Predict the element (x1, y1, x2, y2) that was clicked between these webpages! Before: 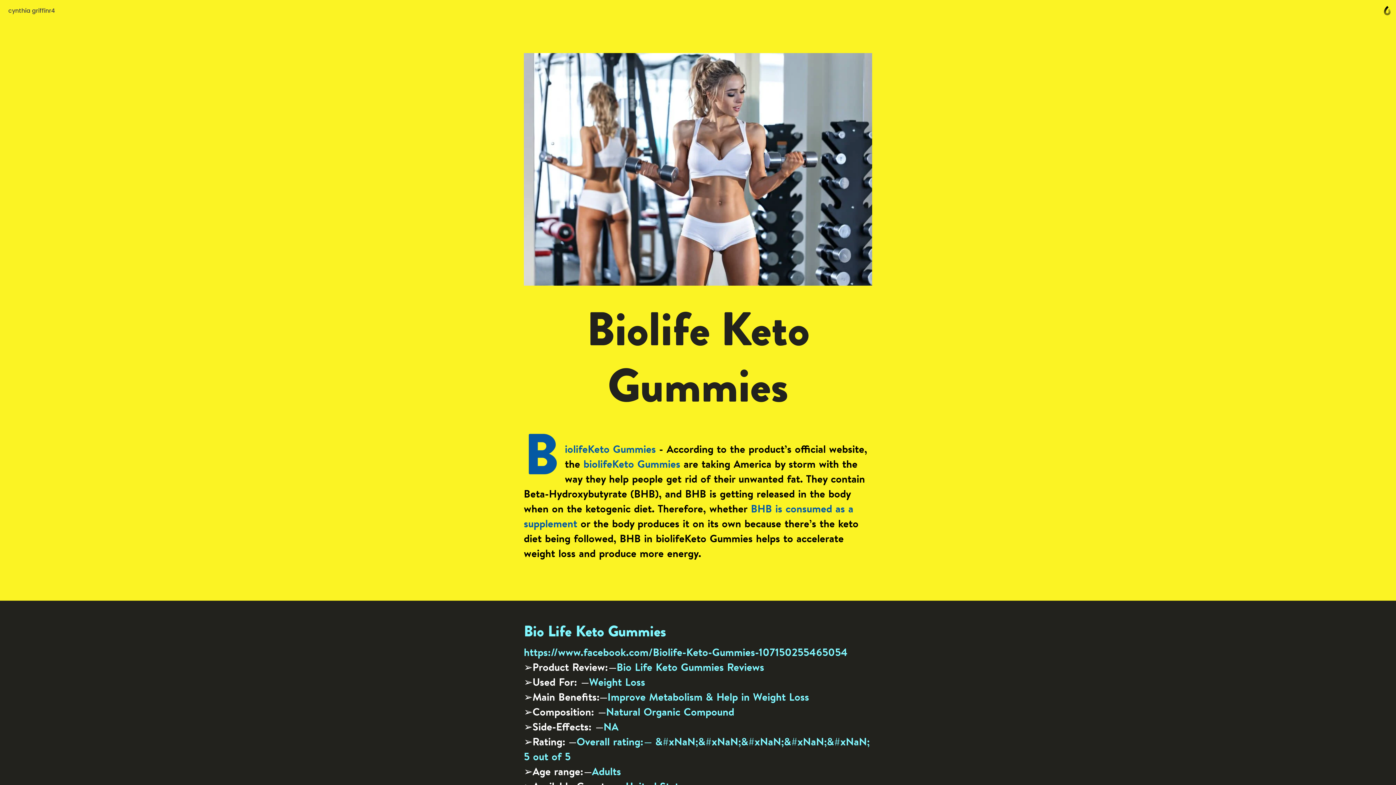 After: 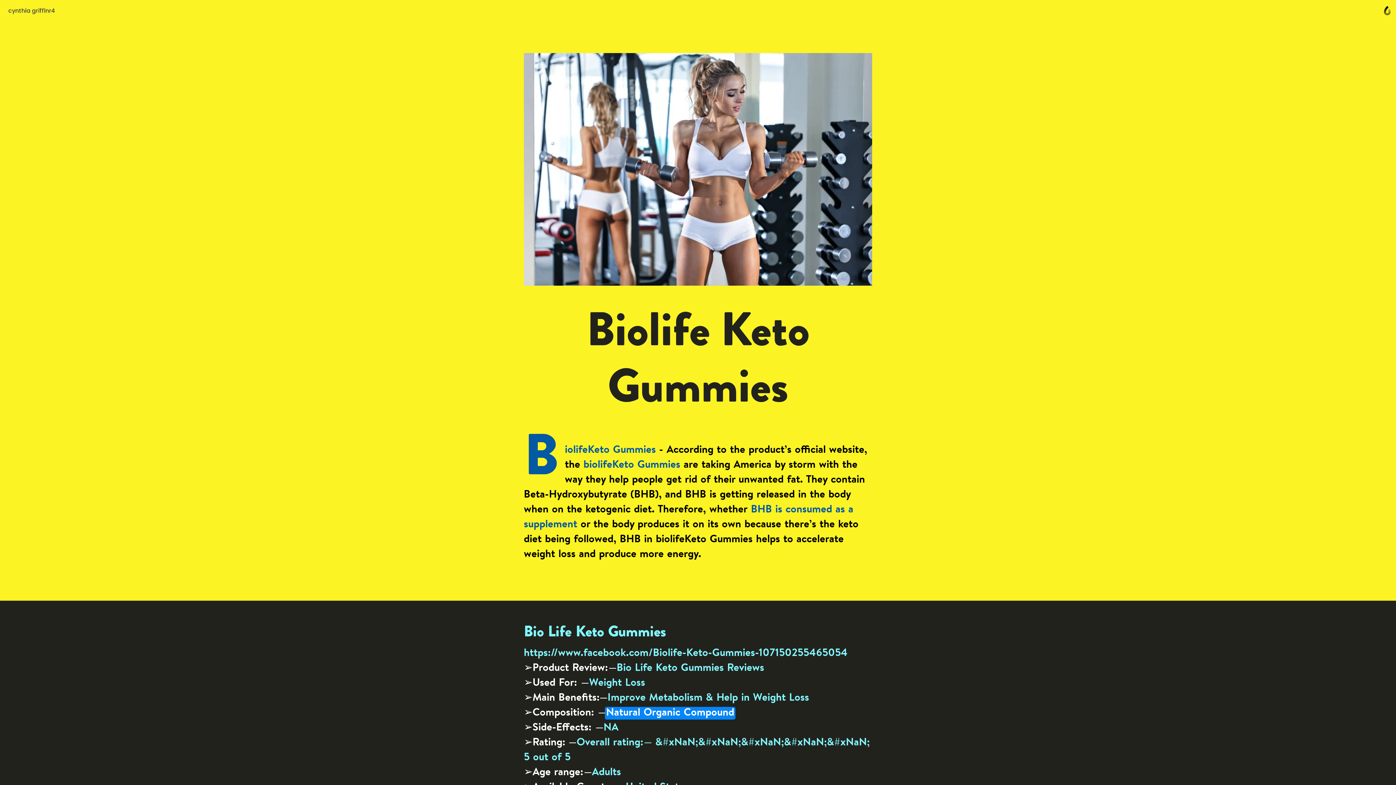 Action: bbox: (606, 708, 734, 718) label: Natural Organic Compound